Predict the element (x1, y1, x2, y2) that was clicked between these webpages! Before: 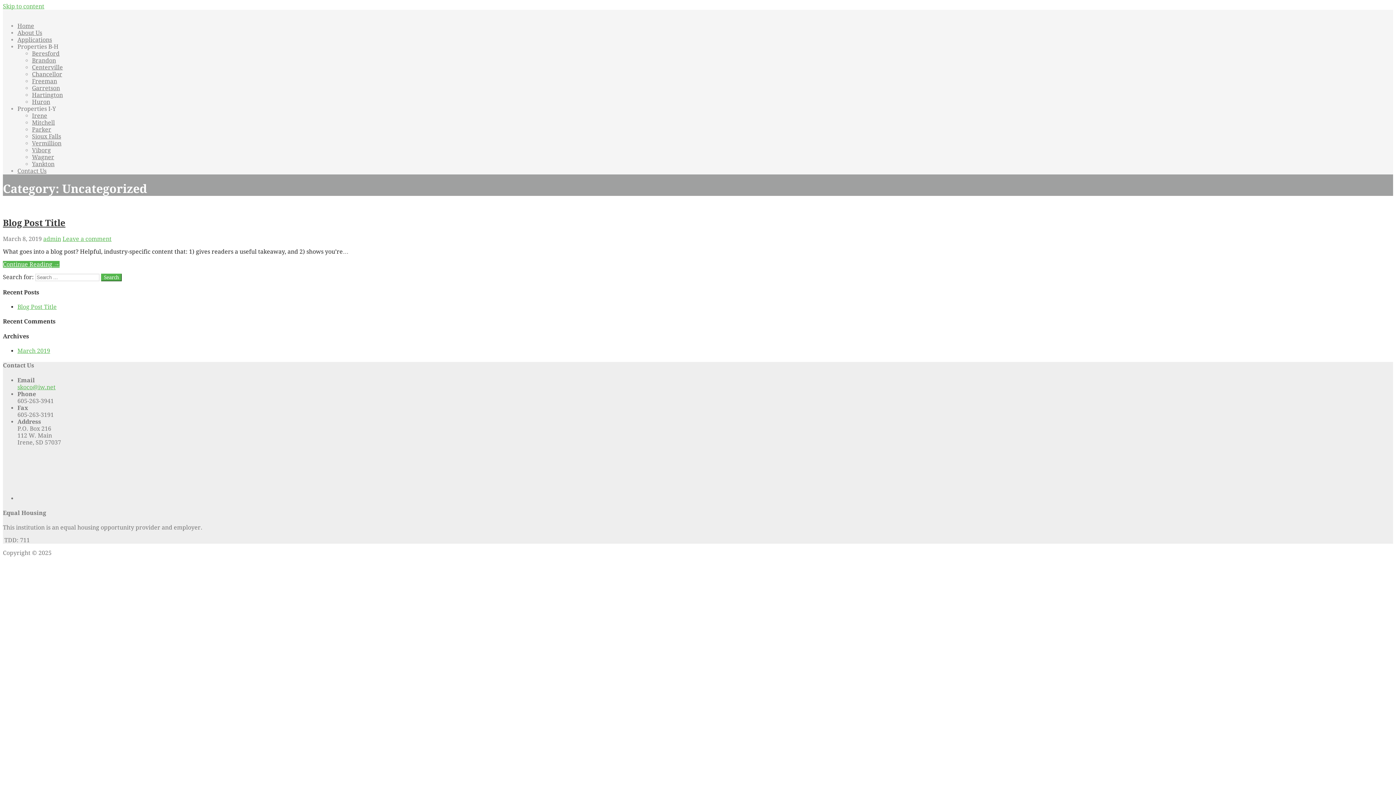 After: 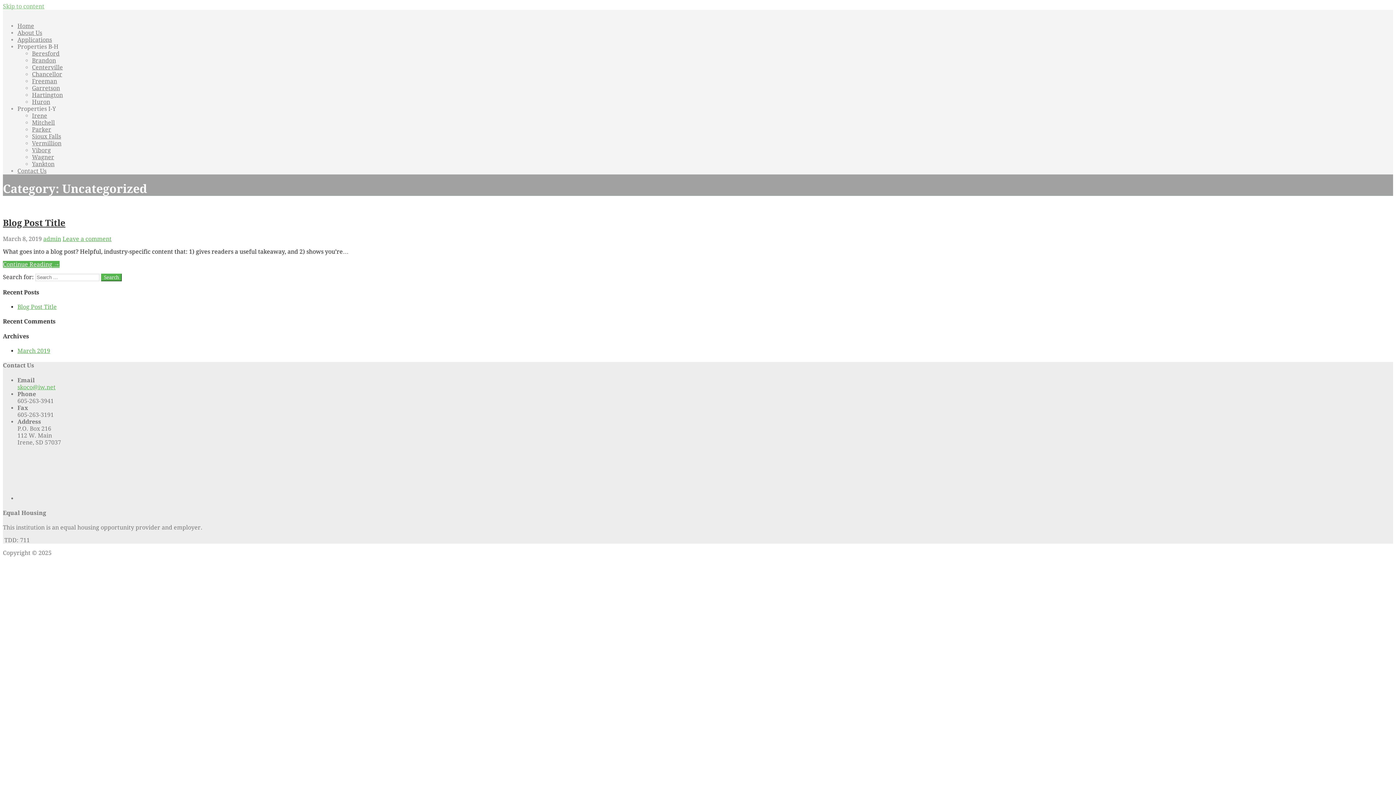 Action: bbox: (2, 2, 44, 9) label: Skip to content